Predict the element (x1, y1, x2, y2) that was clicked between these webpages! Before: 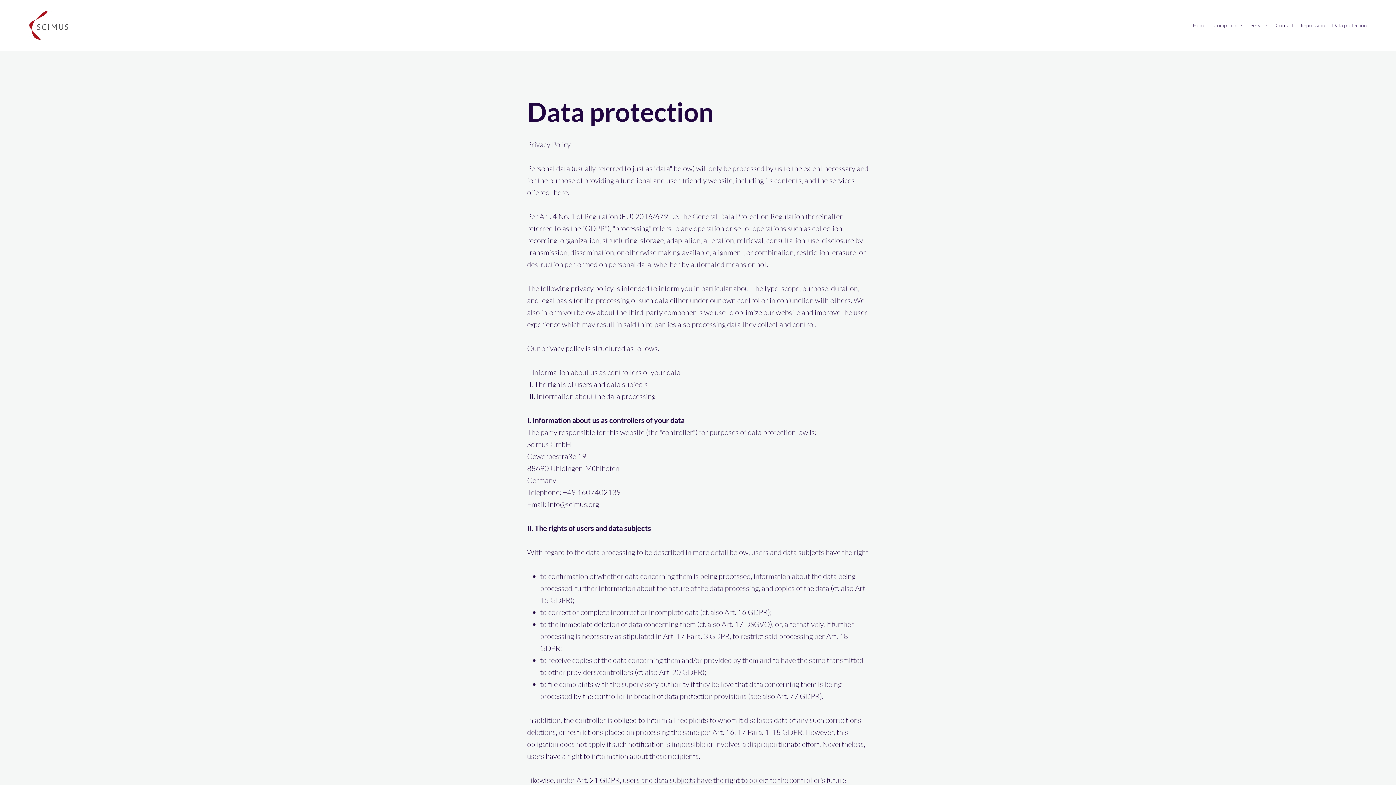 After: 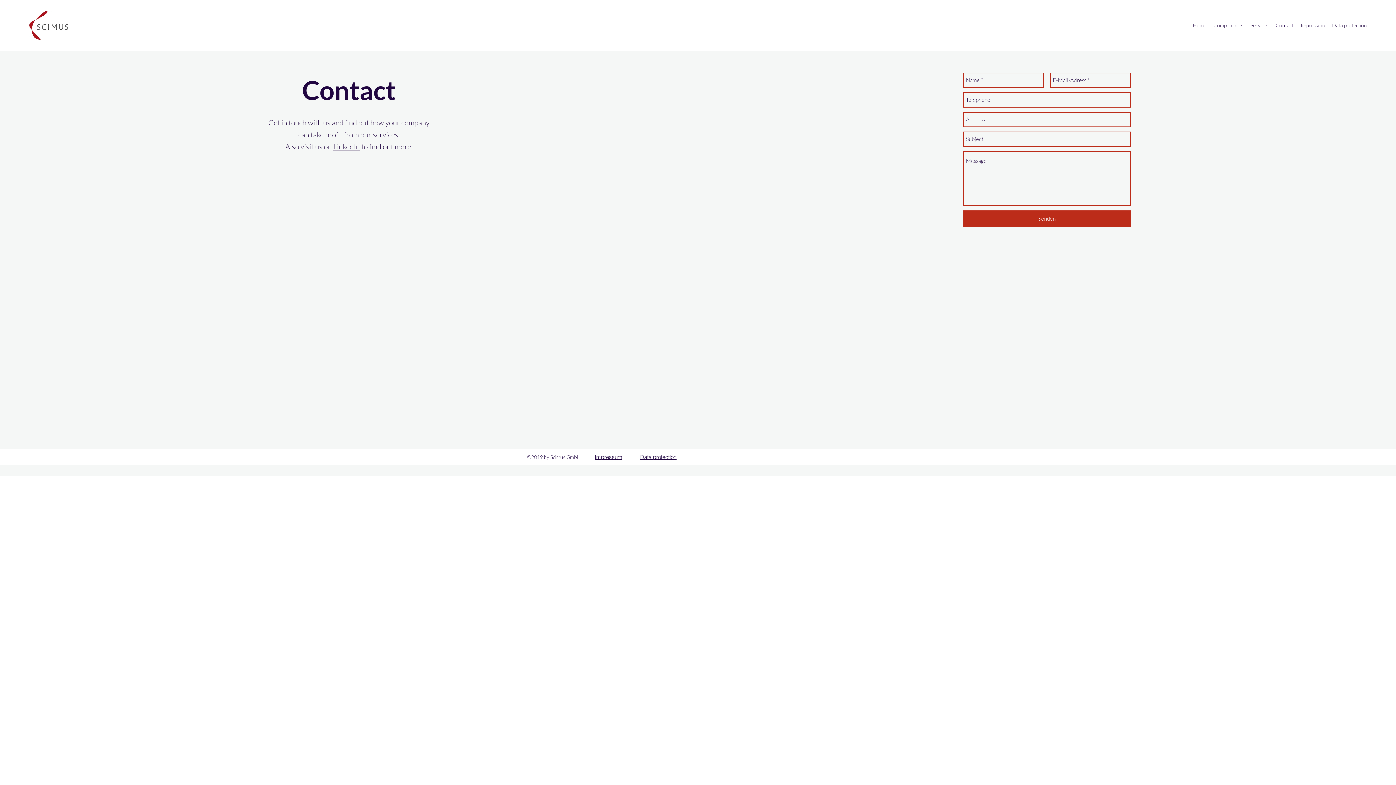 Action: label: Contact bbox: (1272, 20, 1297, 30)